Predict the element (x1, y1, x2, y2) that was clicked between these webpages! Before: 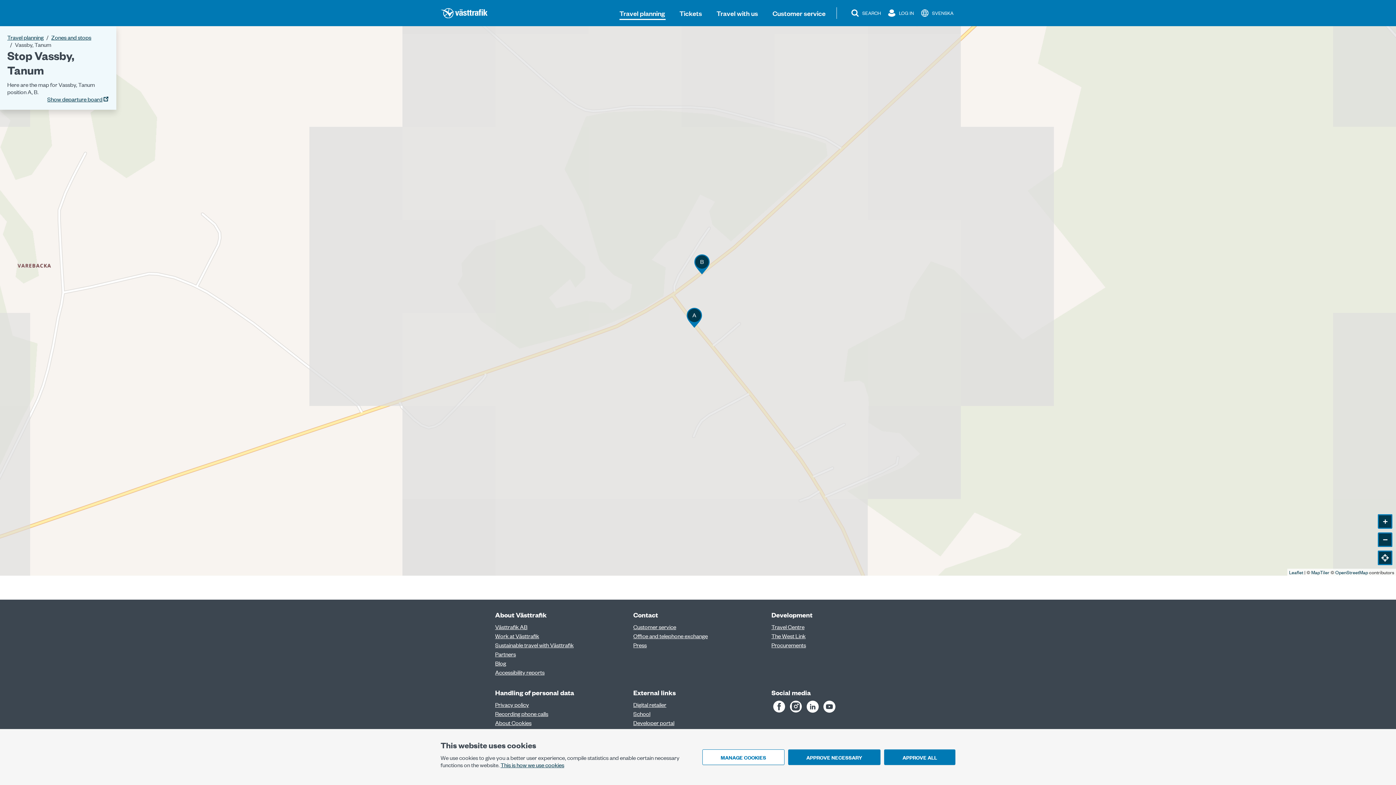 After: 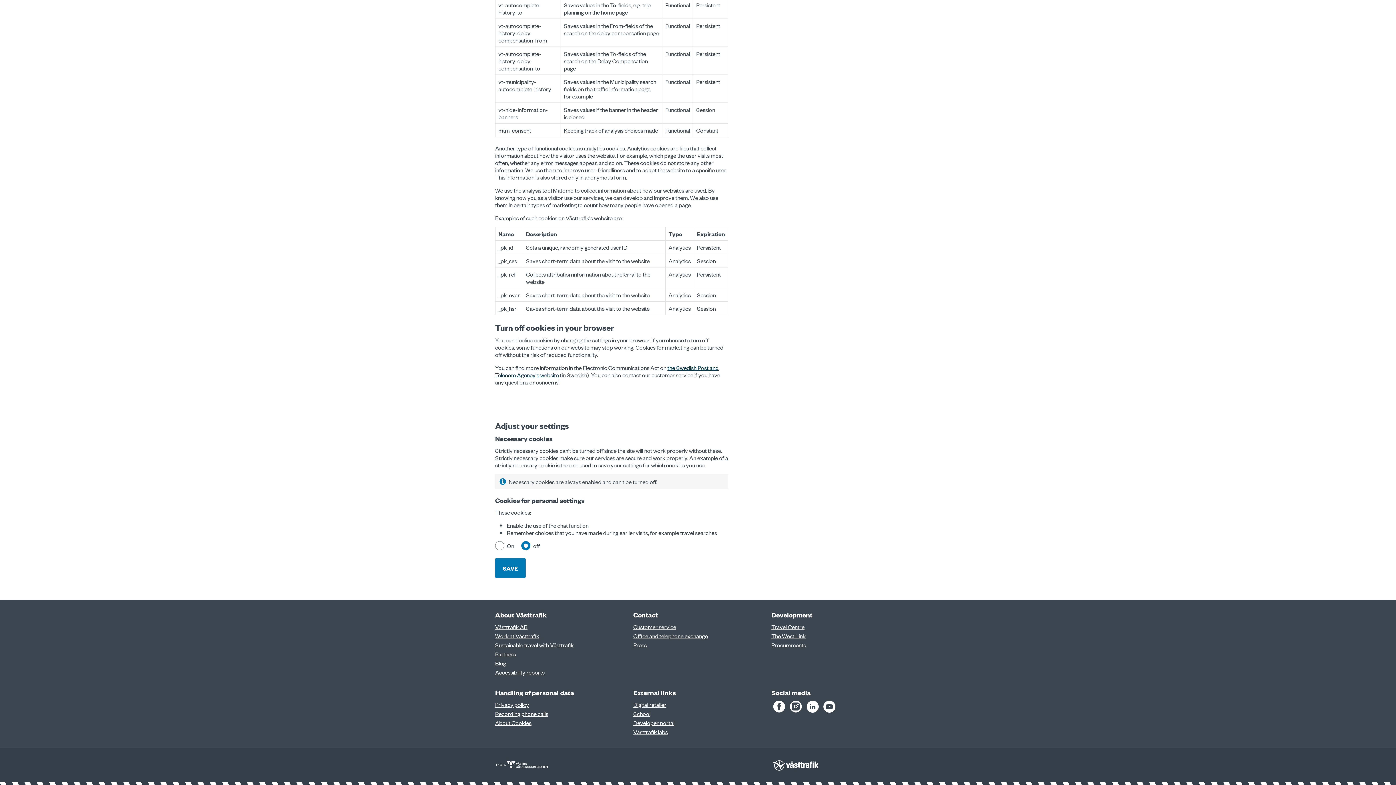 Action: label: MANAGE COOKIES bbox: (702, 749, 784, 765)